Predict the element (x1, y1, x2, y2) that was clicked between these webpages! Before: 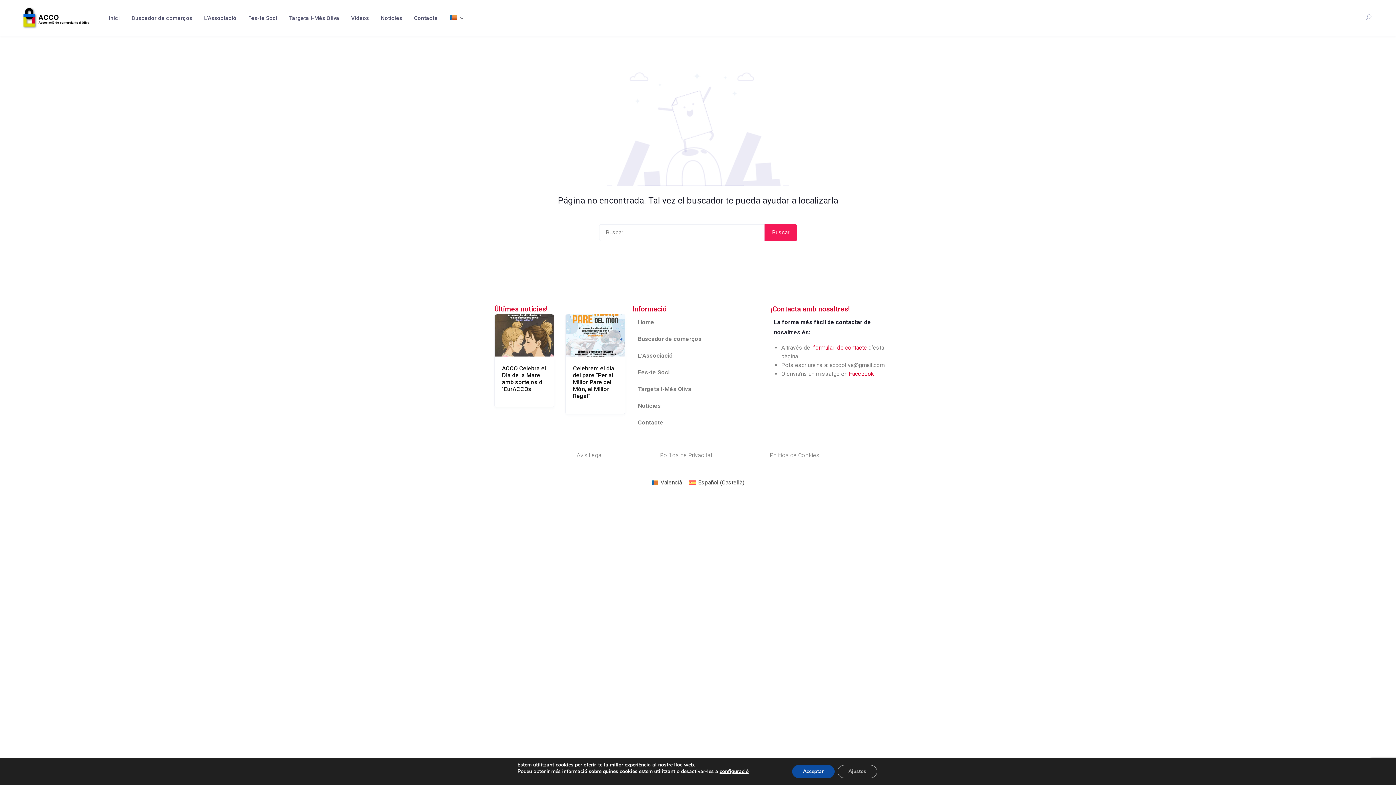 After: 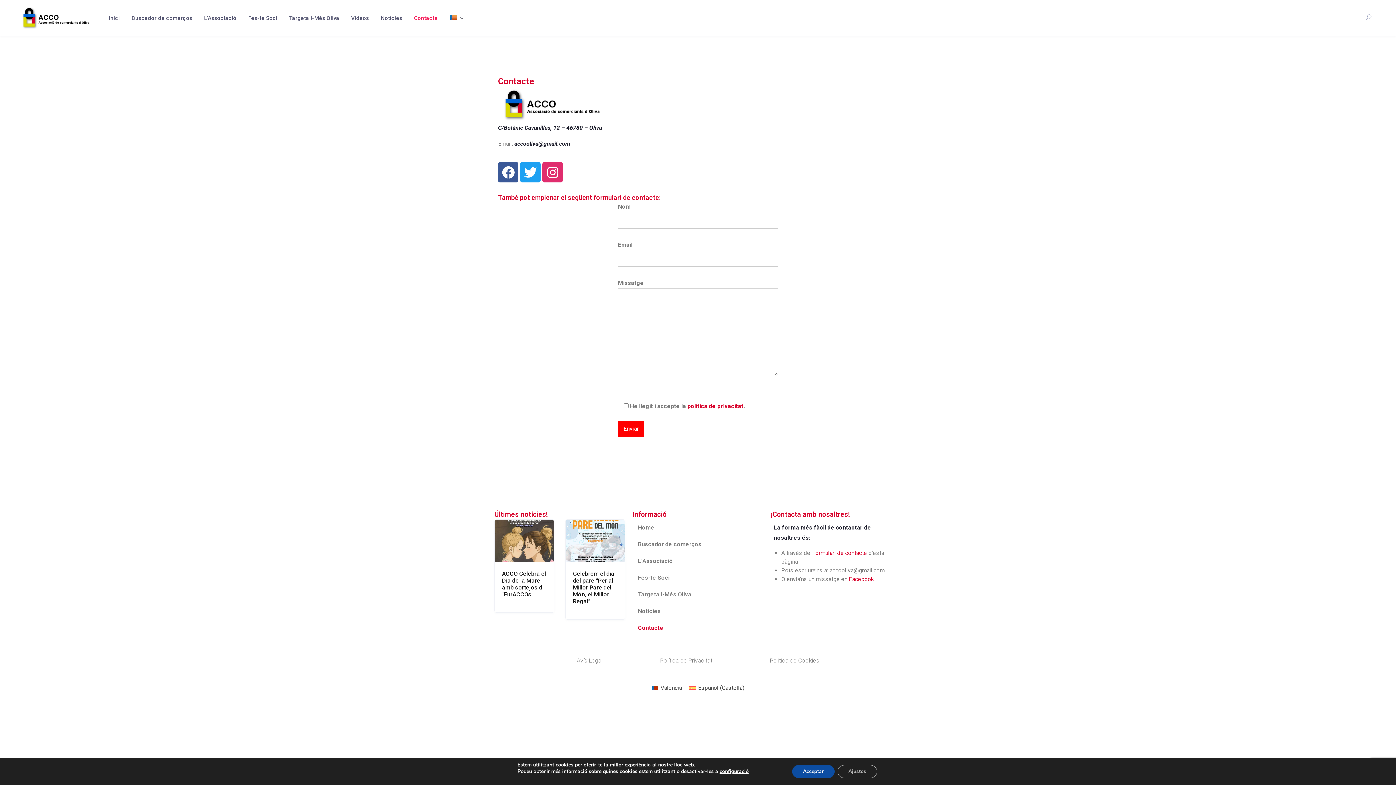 Action: bbox: (632, 414, 763, 431) label: Contacte